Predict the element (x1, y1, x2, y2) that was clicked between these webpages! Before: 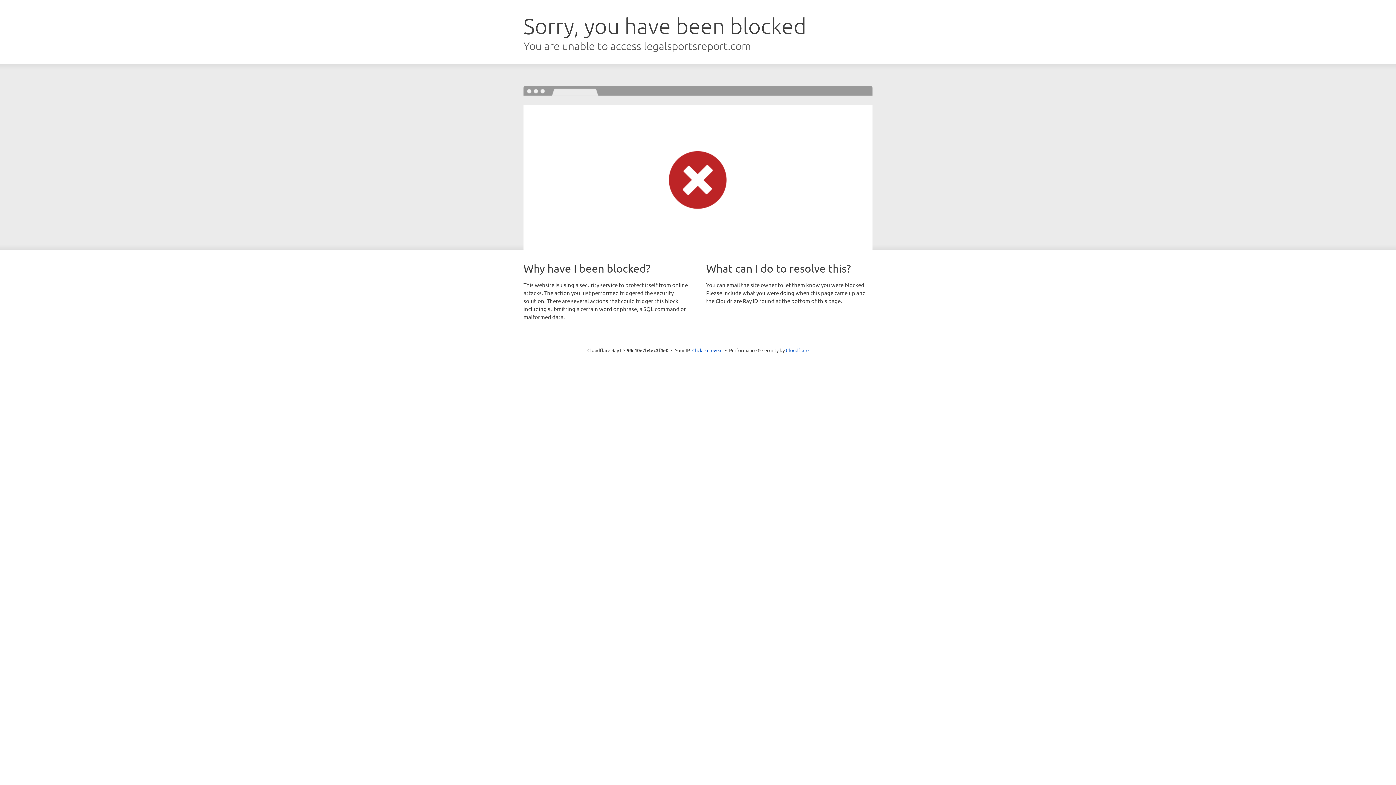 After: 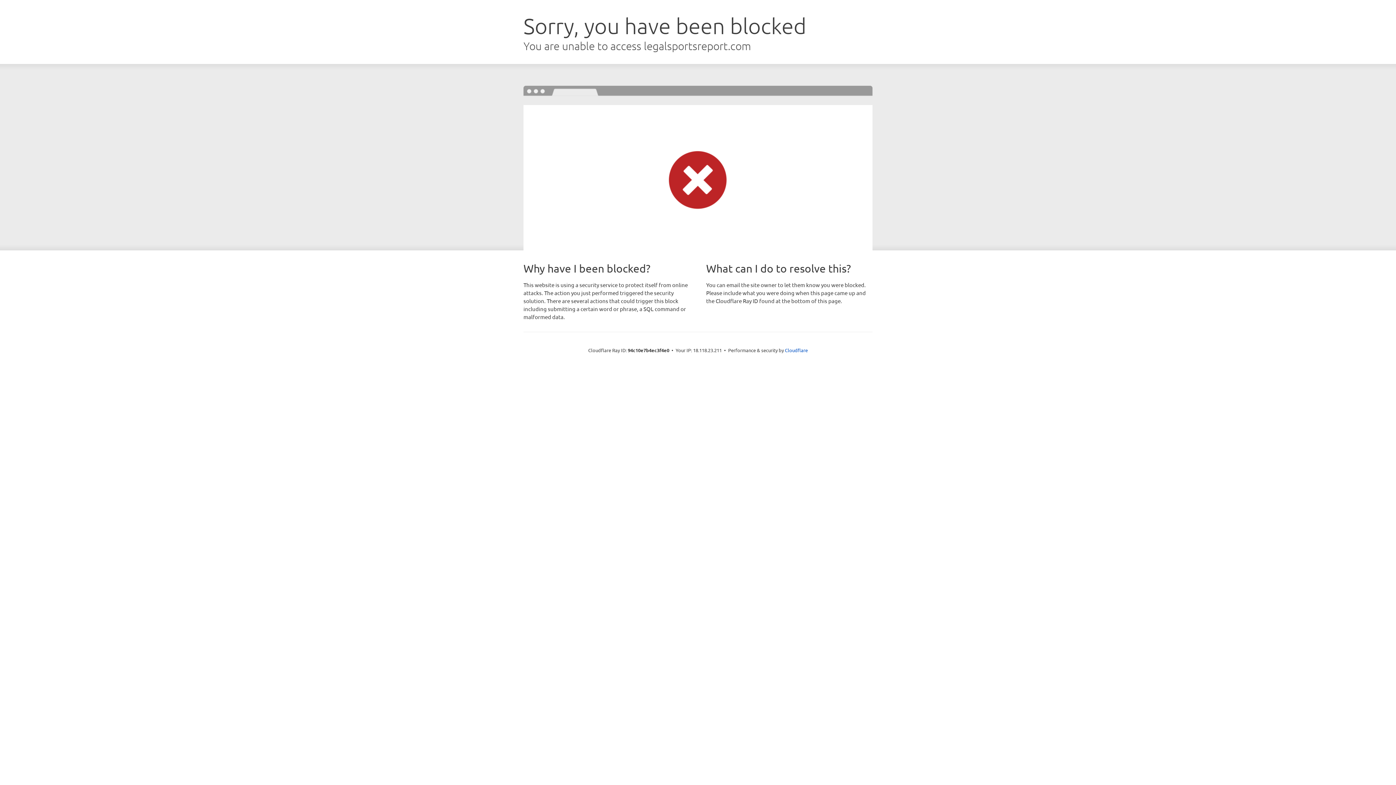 Action: label: Click to reveal bbox: (692, 346, 722, 353)